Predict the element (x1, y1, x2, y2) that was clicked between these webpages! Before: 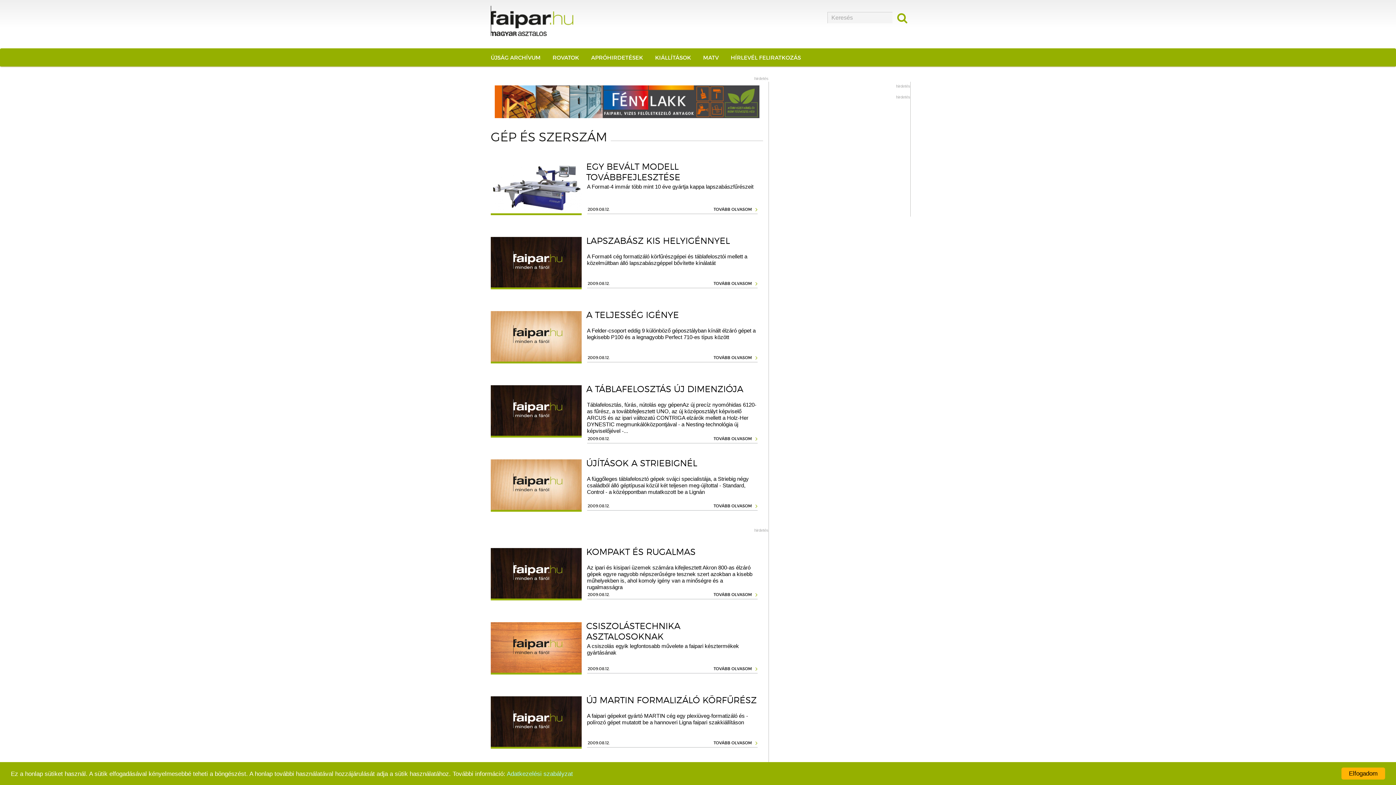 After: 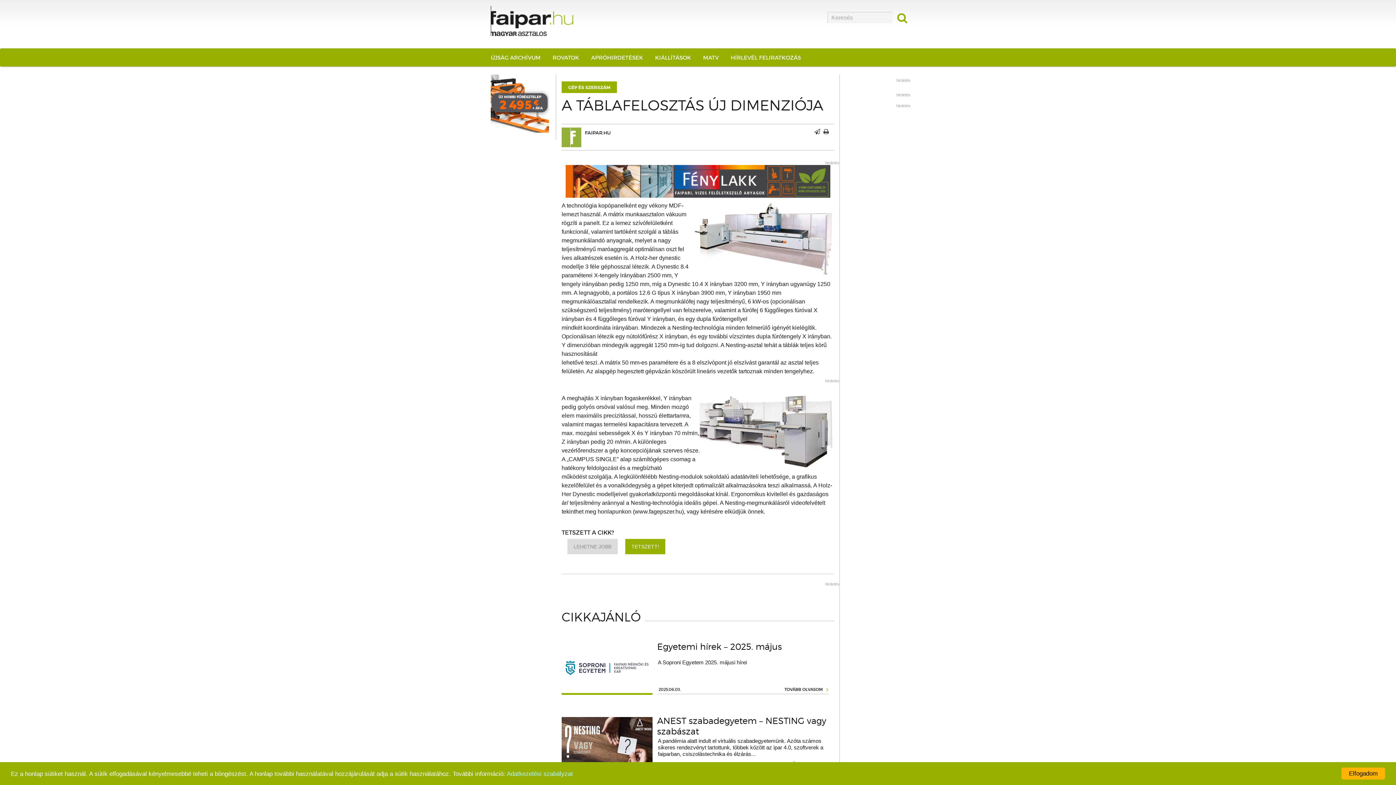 Action: bbox: (711, 434, 757, 443) label: TOVÁBB OLVASOM